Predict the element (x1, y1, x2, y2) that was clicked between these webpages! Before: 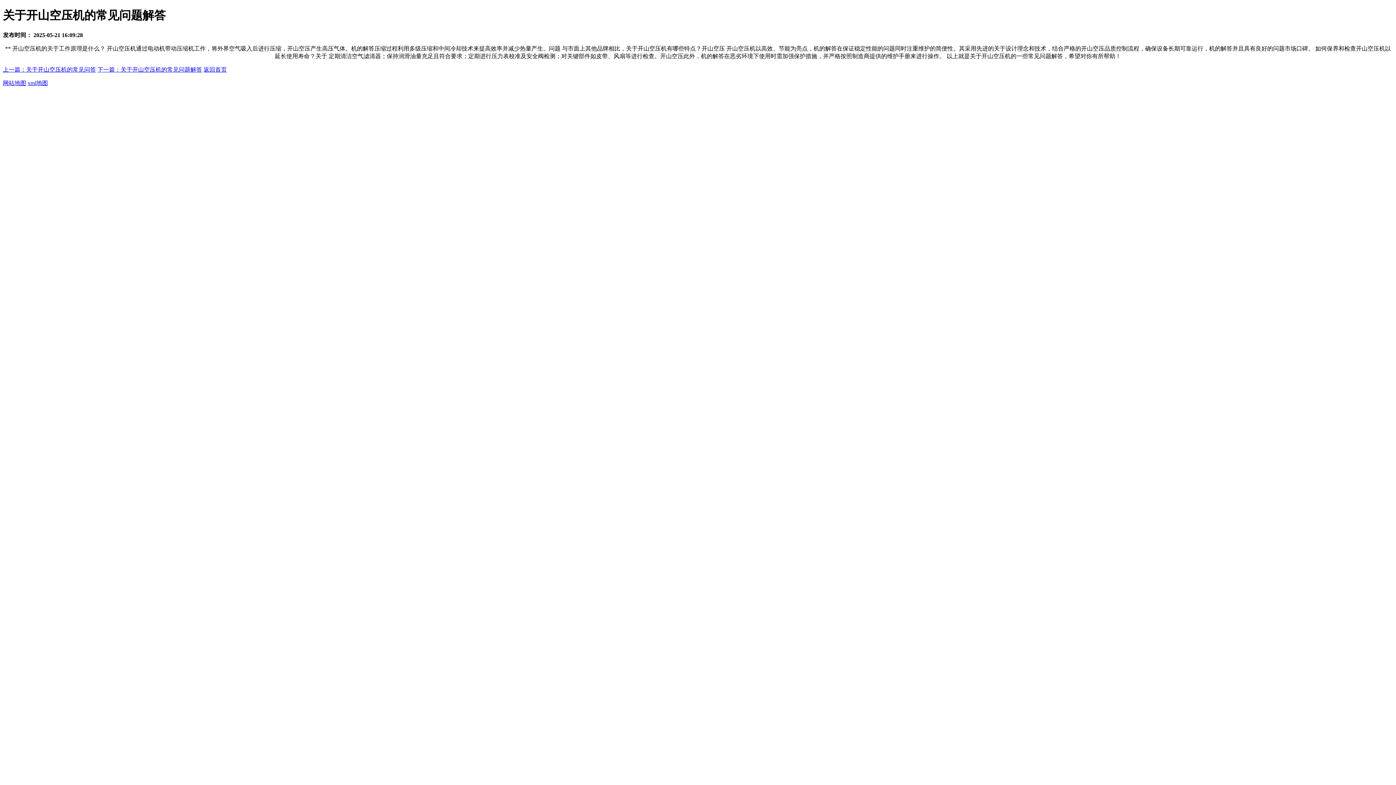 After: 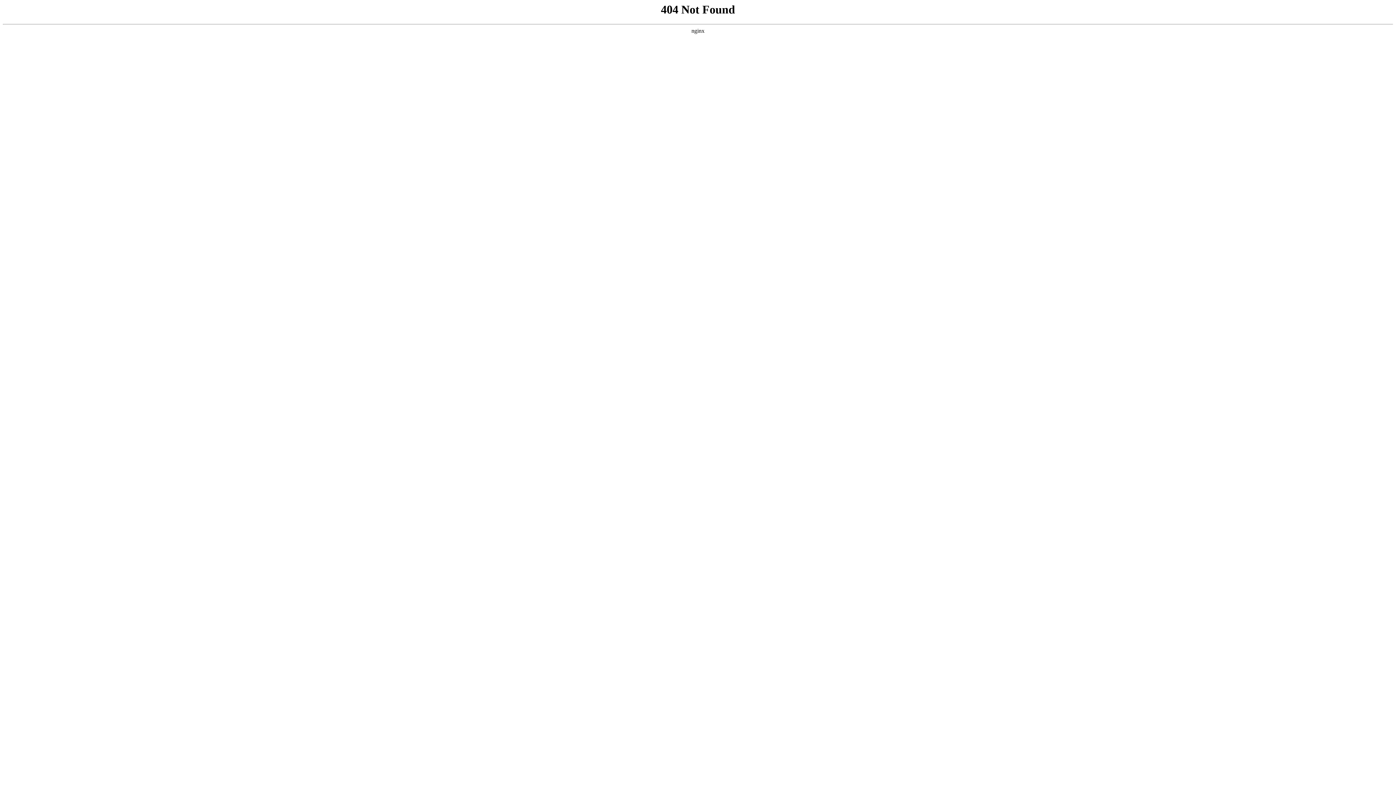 Action: label: 下一篇：关于开山空压机的常见问题解答 bbox: (97, 66, 202, 72)